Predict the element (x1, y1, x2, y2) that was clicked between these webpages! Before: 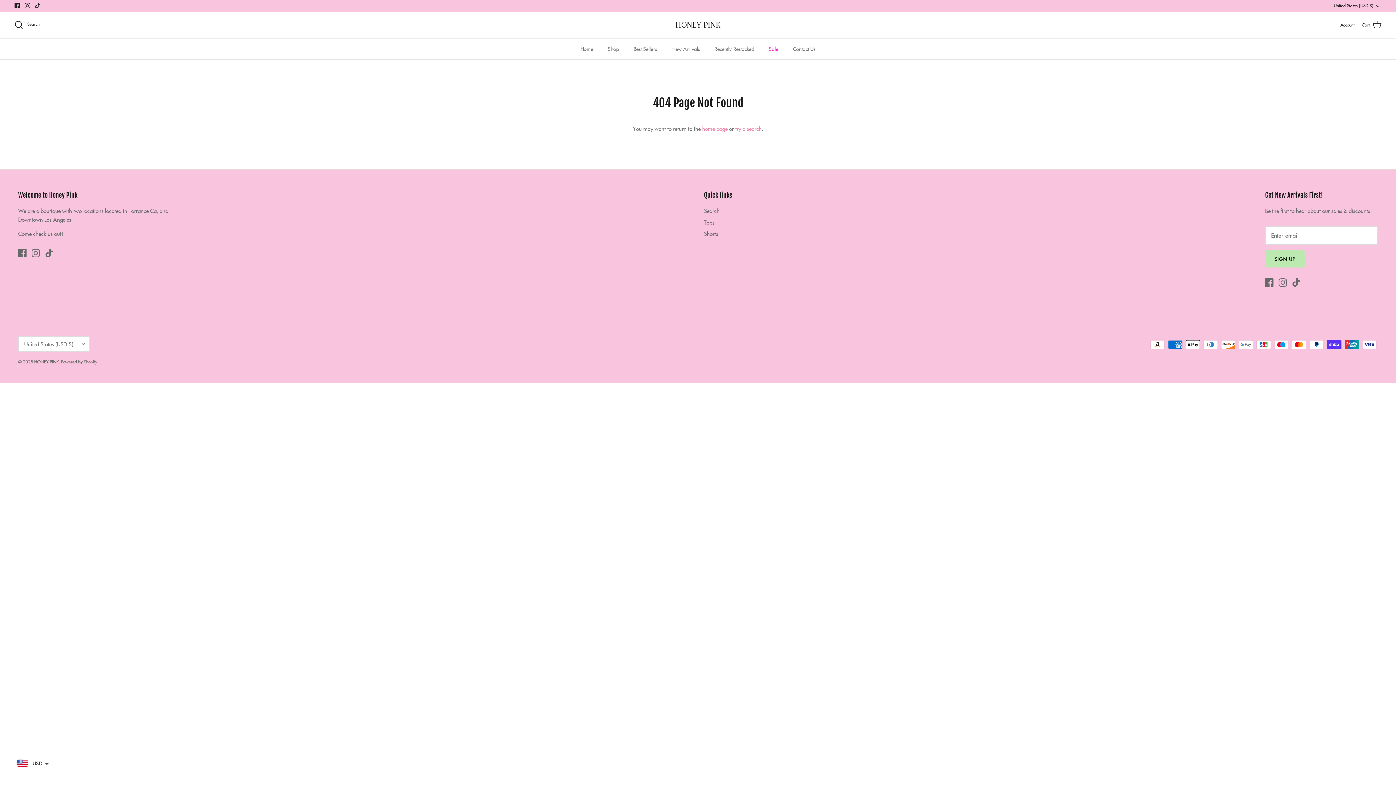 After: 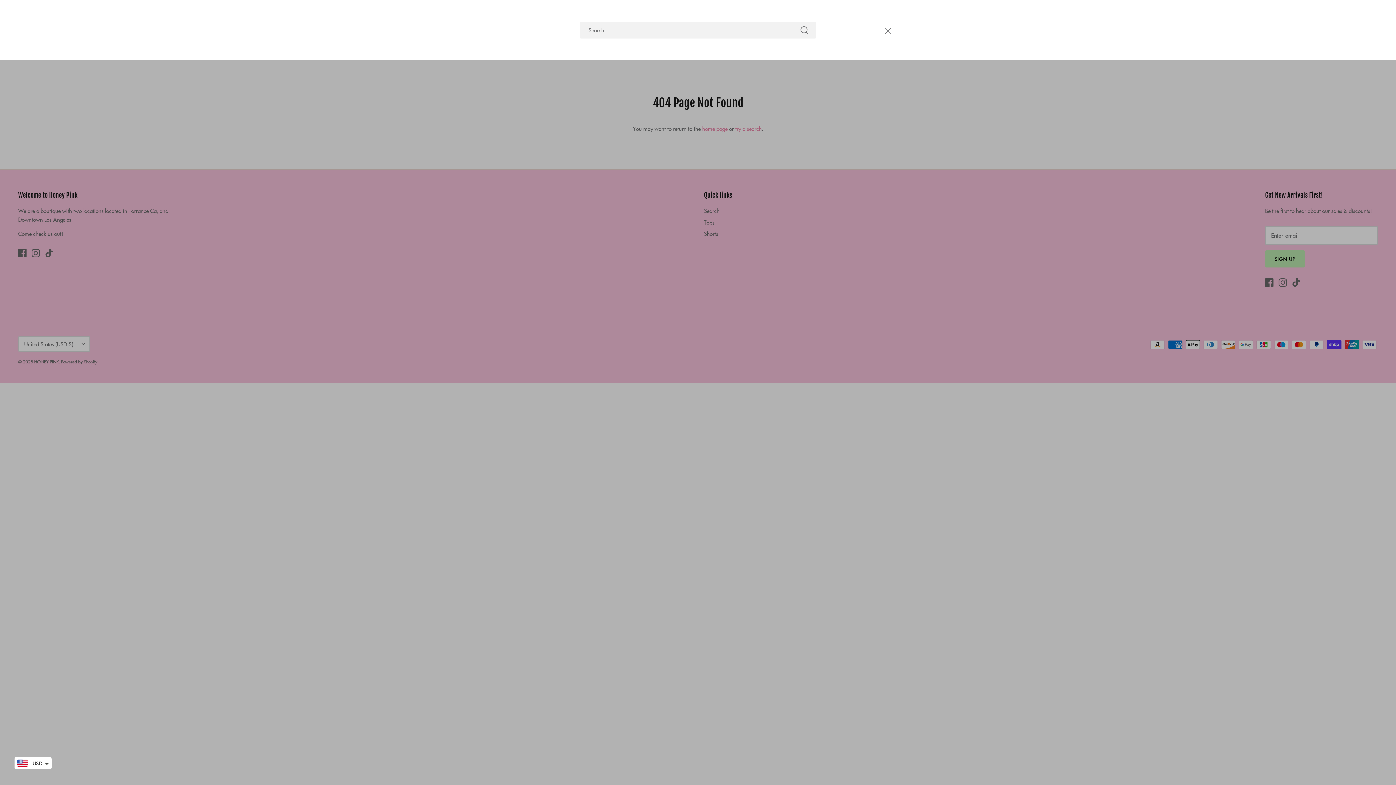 Action: label:  Search bbox: (14, 20, 39, 29)